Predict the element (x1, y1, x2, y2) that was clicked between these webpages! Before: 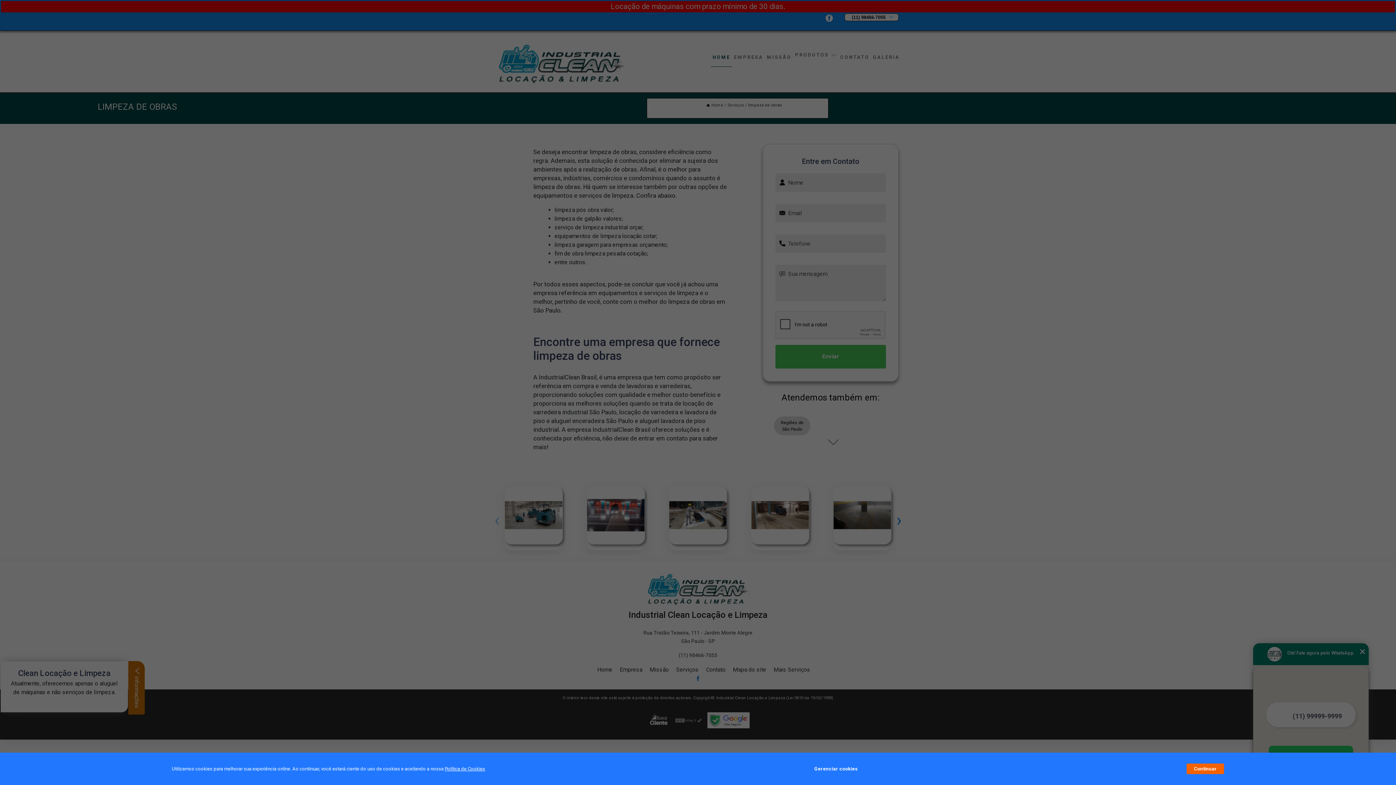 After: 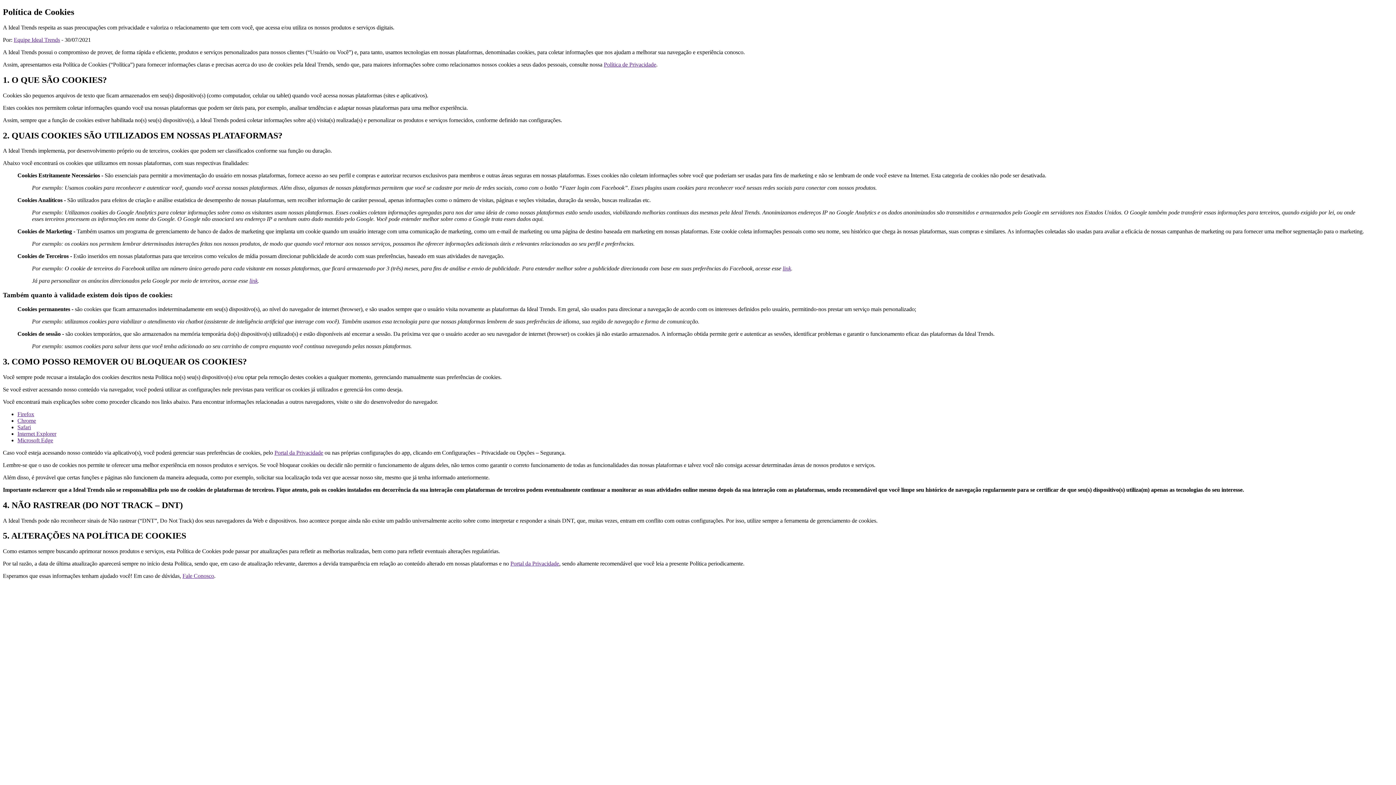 Action: label: Política de Cookies bbox: (444, 766, 485, 772)